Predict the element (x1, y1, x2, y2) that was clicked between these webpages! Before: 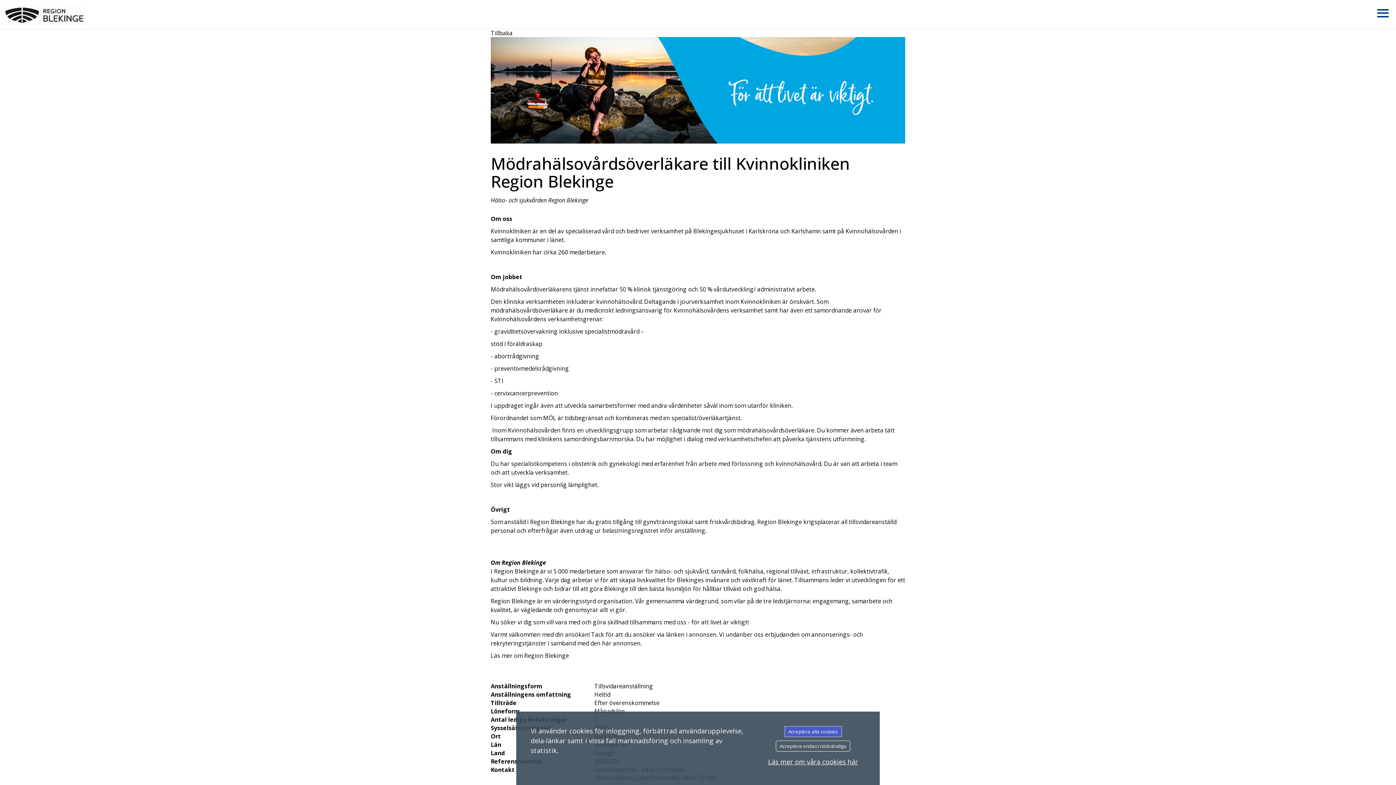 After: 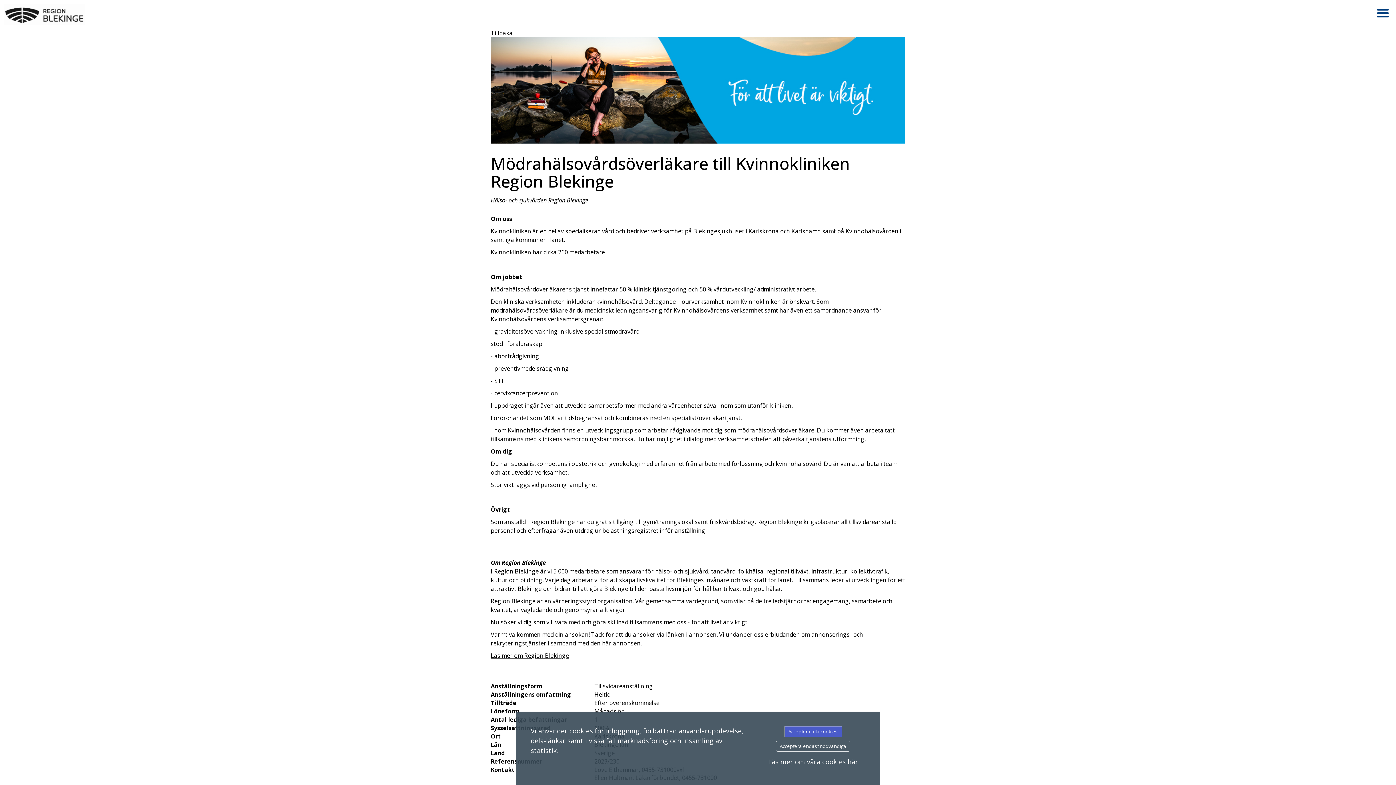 Action: label: Läs mer om Region Blekinge bbox: (490, 651, 569, 659)